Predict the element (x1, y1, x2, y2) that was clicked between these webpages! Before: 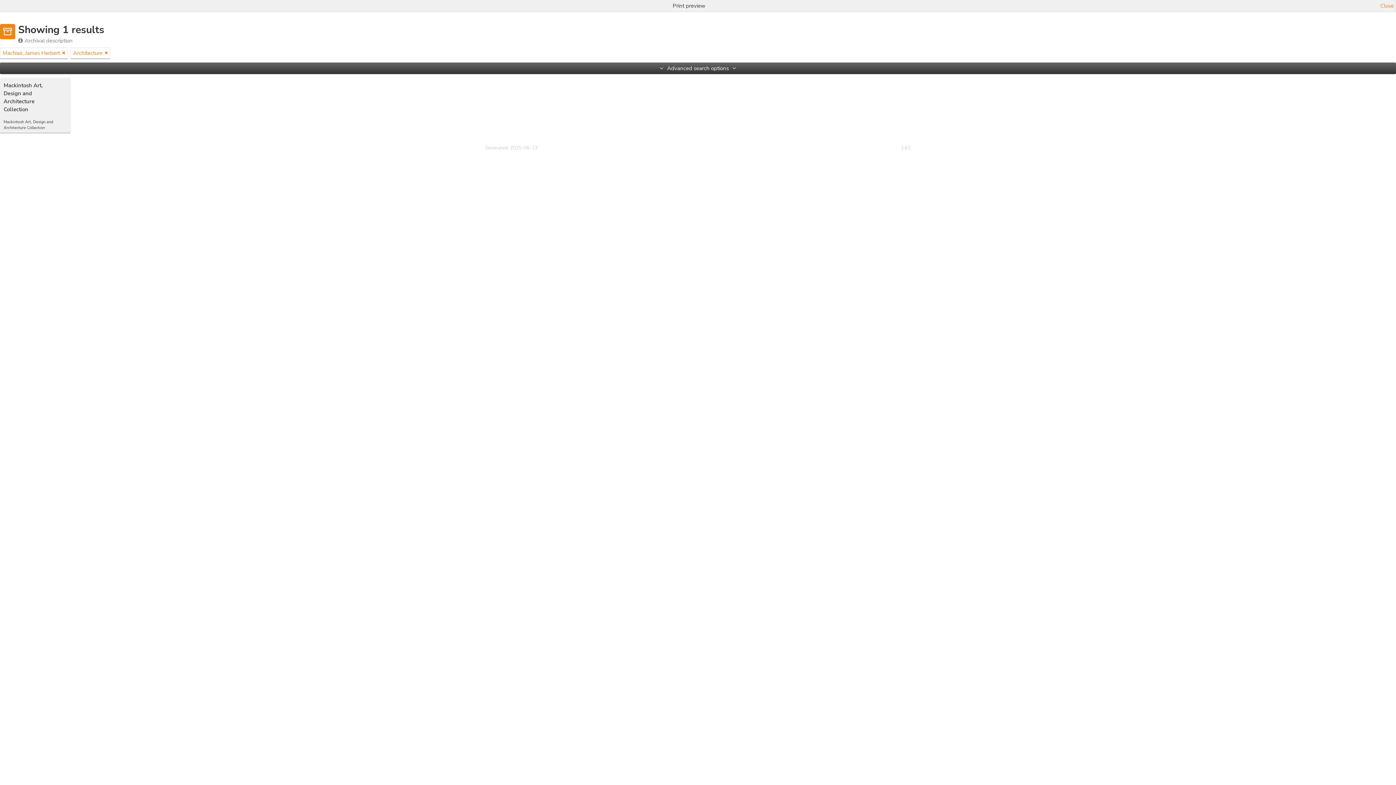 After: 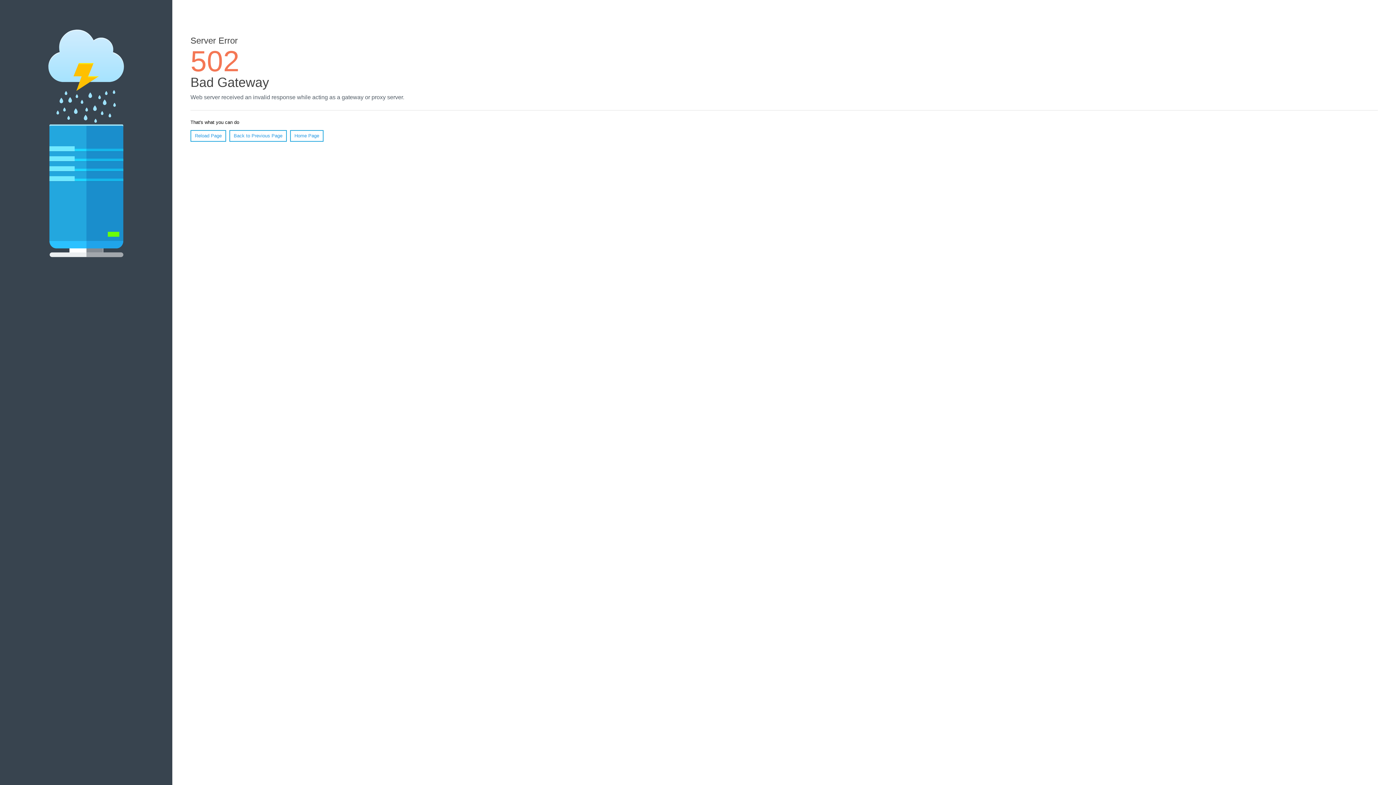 Action: label: Close bbox: (1380, 1, 1394, 9)